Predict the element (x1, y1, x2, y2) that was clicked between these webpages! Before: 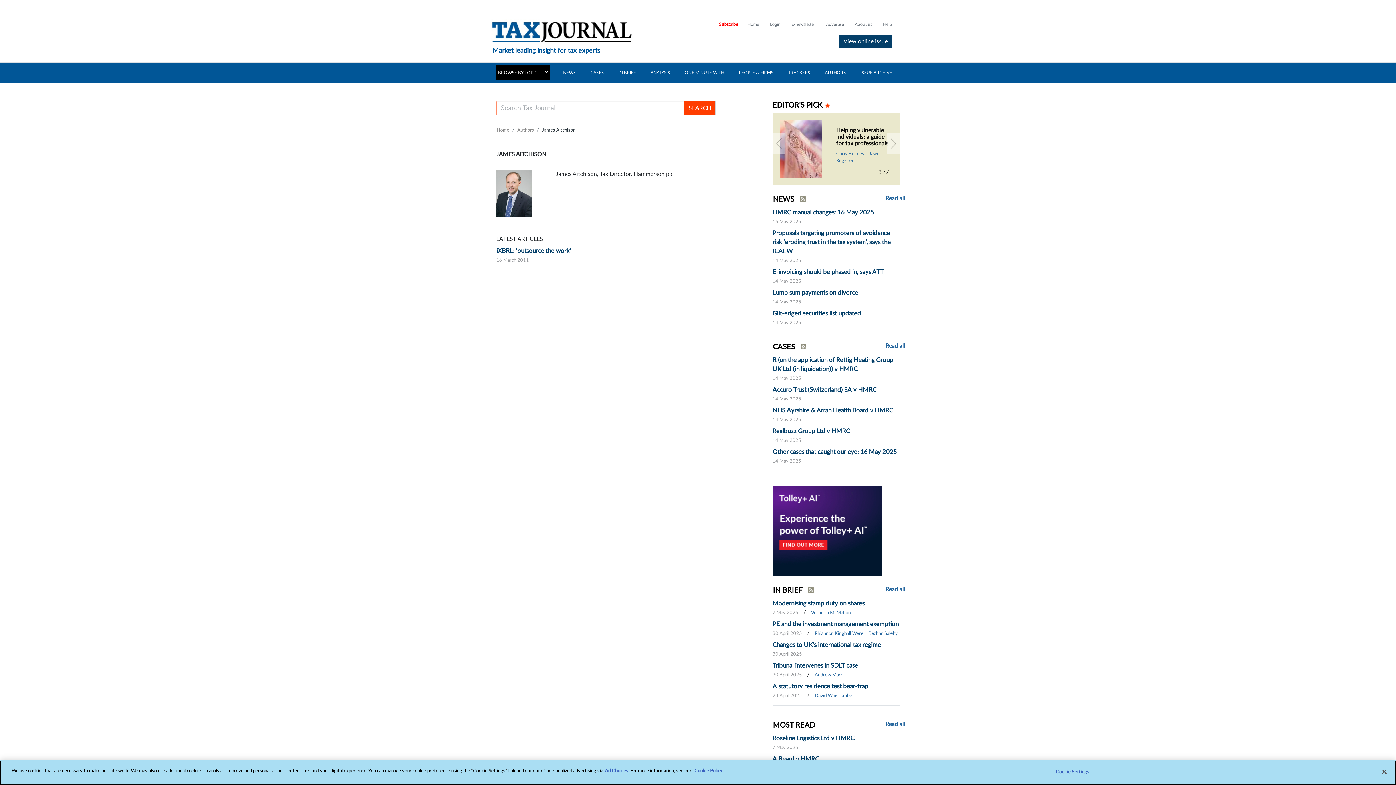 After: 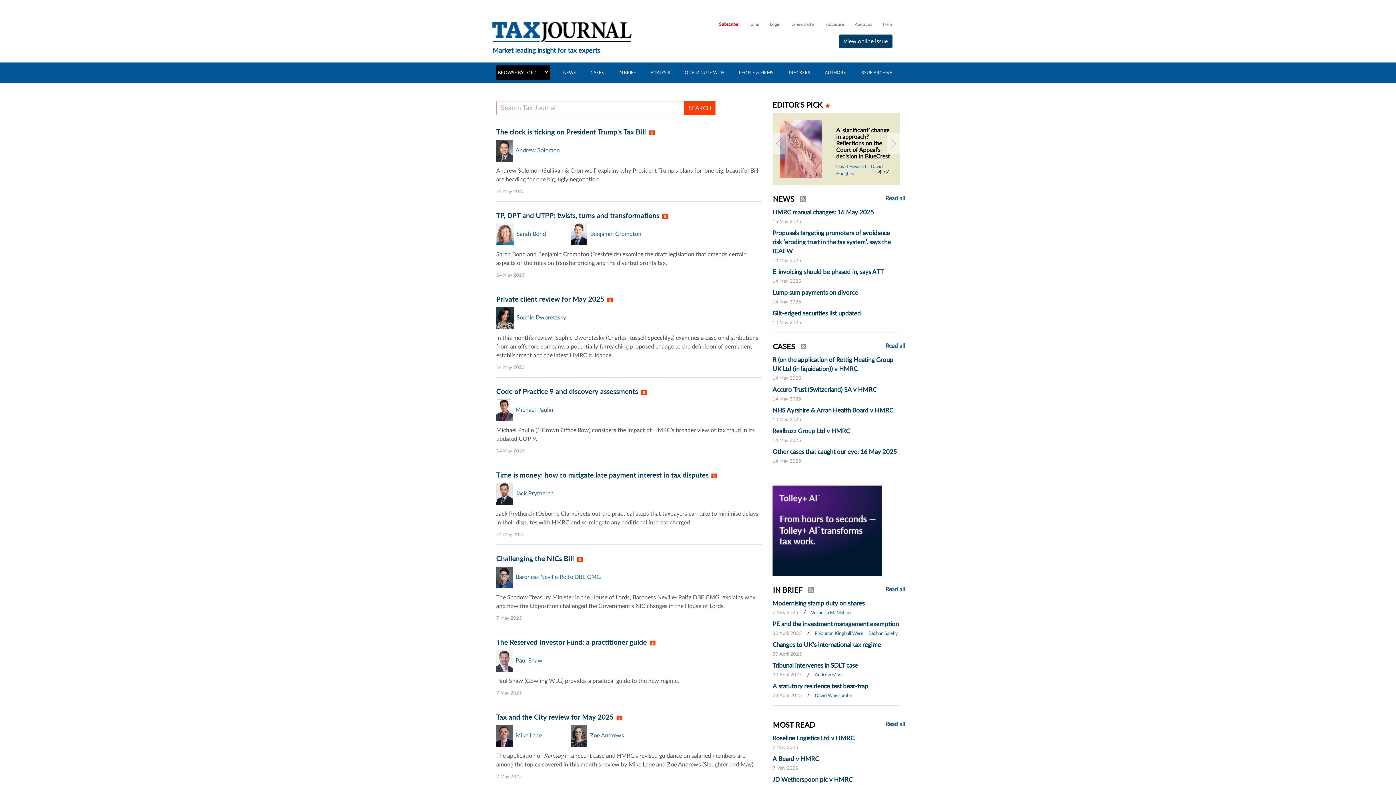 Action: bbox: (496, 128, 509, 132) label: Home